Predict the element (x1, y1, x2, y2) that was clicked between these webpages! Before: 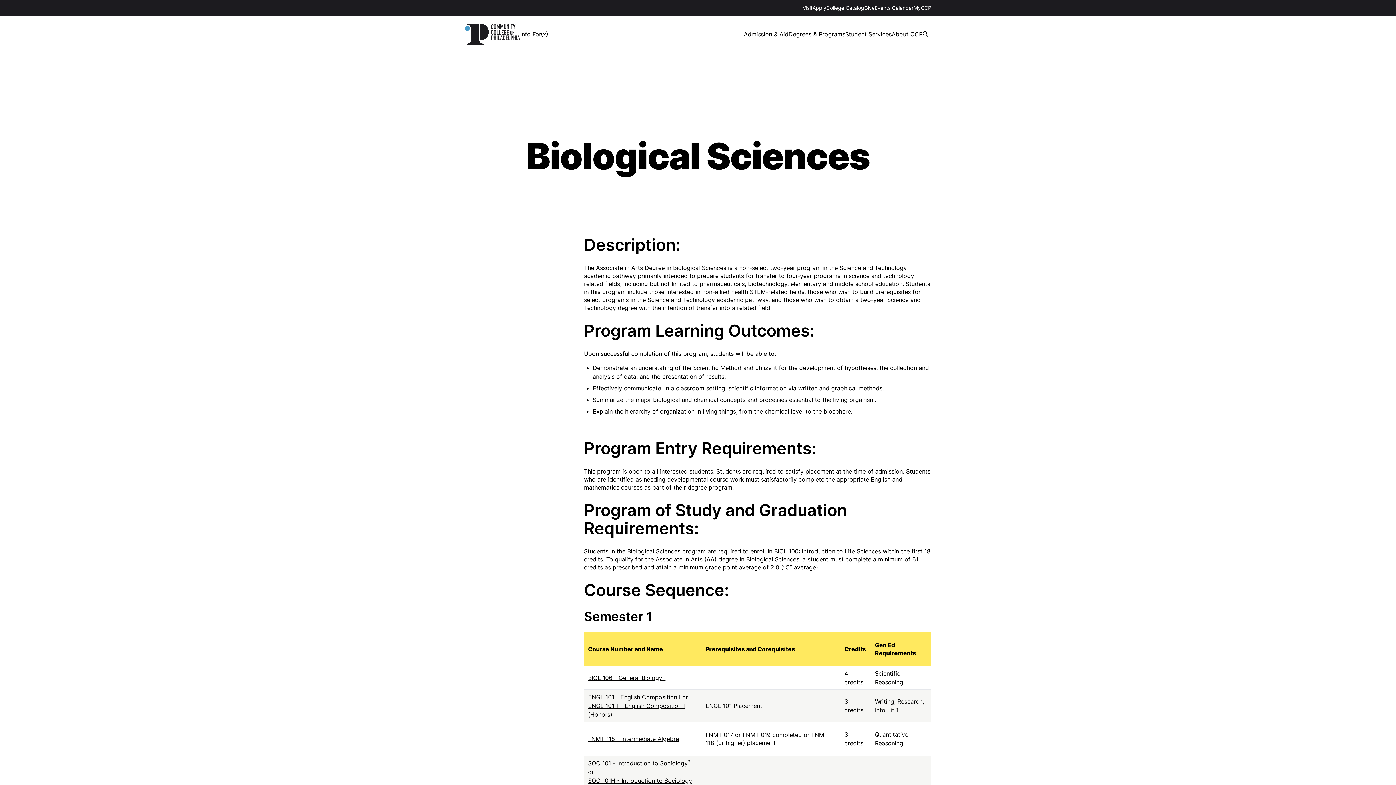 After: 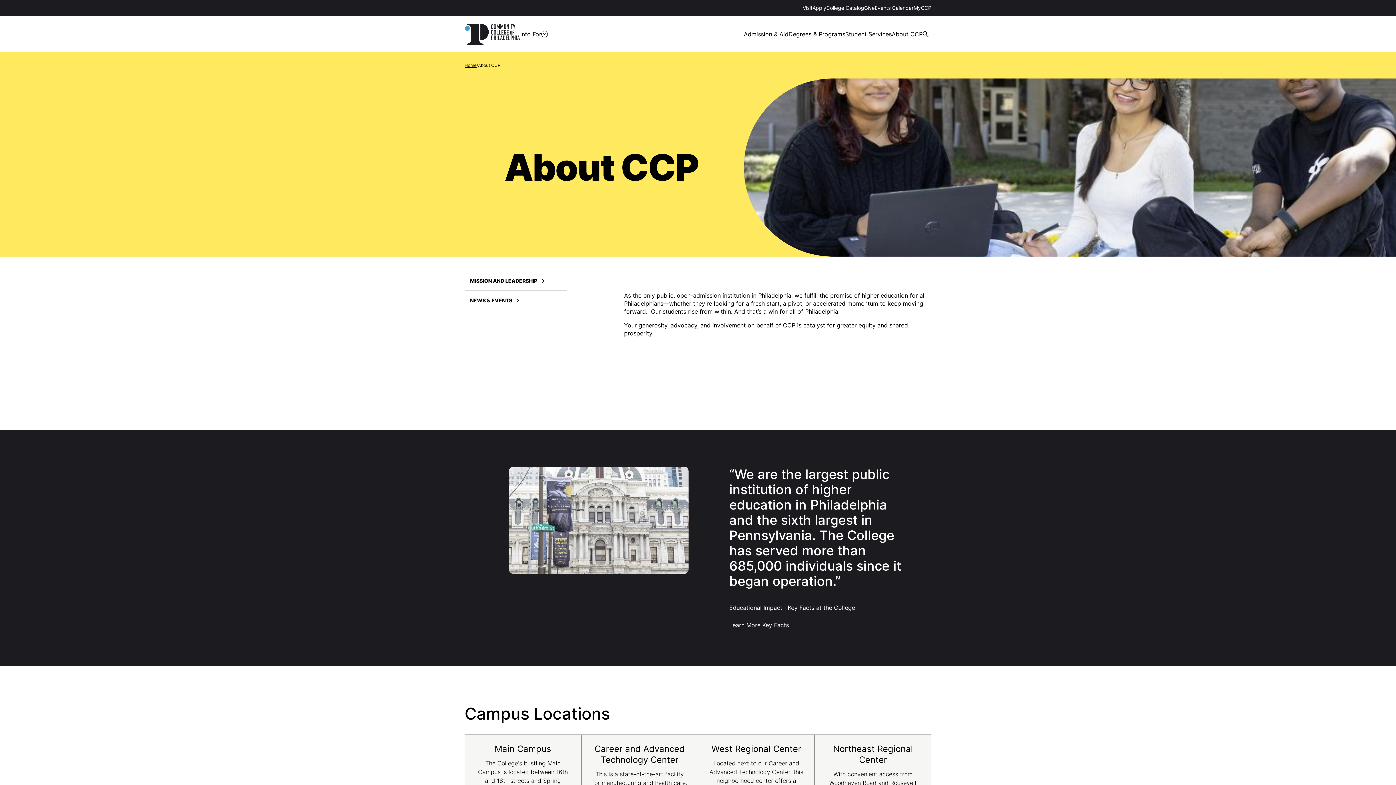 Action: bbox: (892, 16, 922, 52) label: About CCP